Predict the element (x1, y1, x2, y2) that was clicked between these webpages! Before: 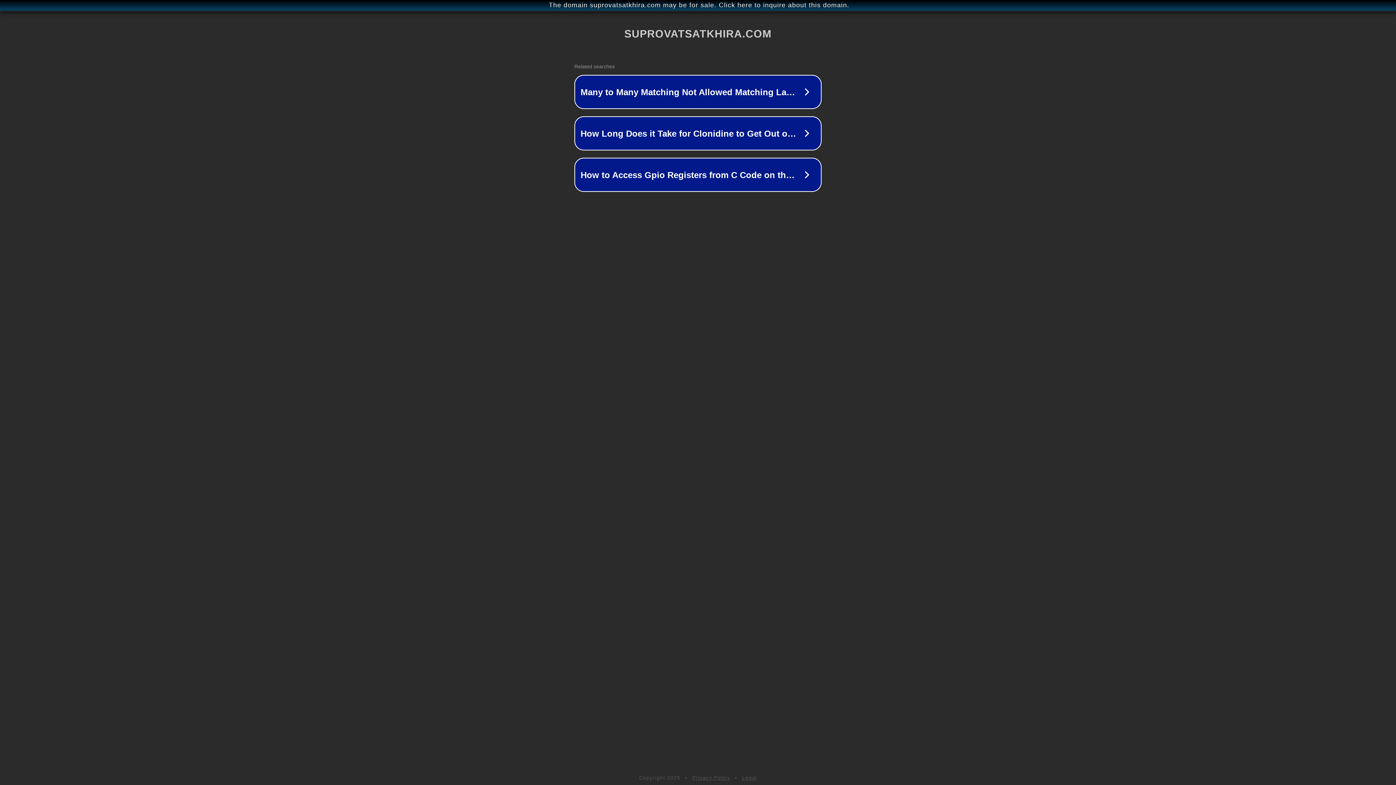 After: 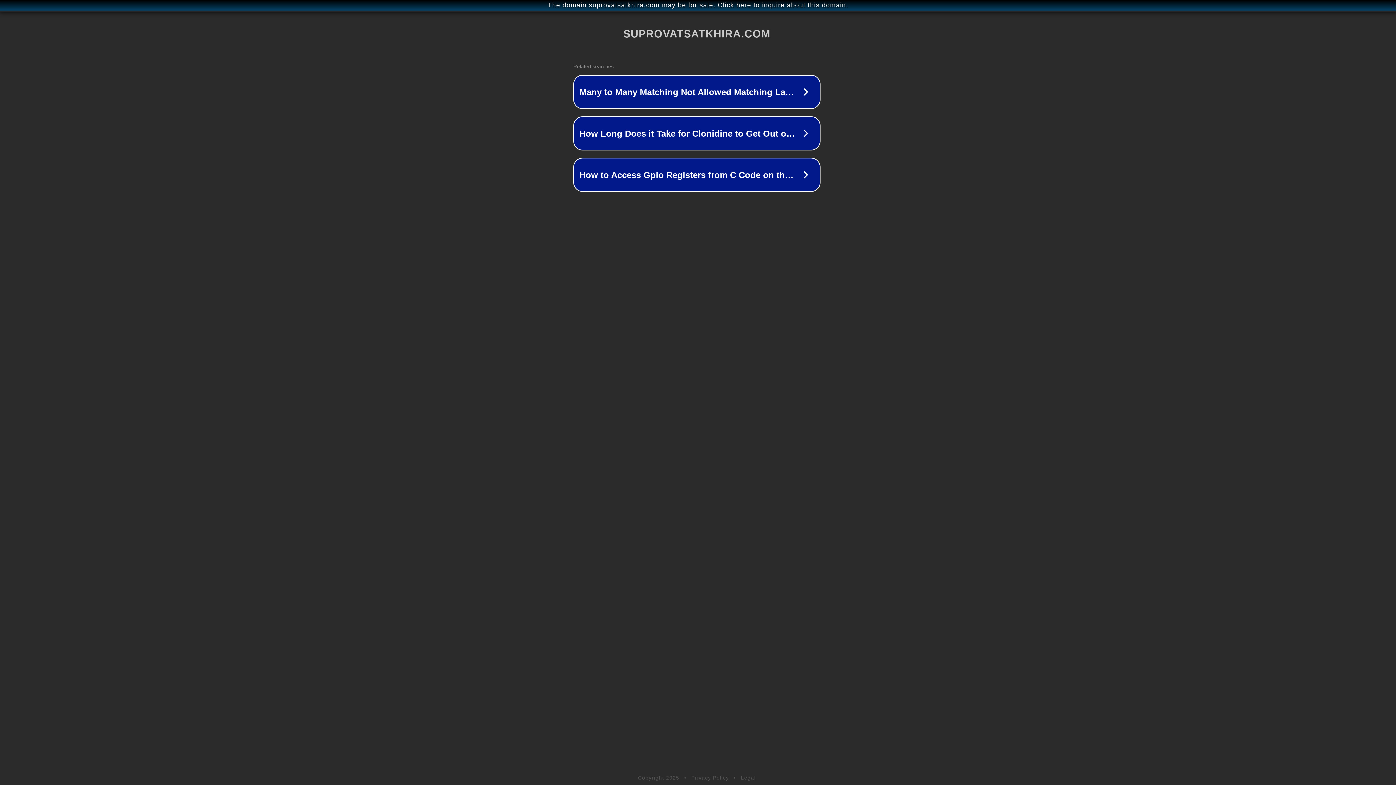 Action: label: The domain suprovatsatkhira.com may be for sale. Click here to inquire about this domain. bbox: (1, 1, 1397, 9)